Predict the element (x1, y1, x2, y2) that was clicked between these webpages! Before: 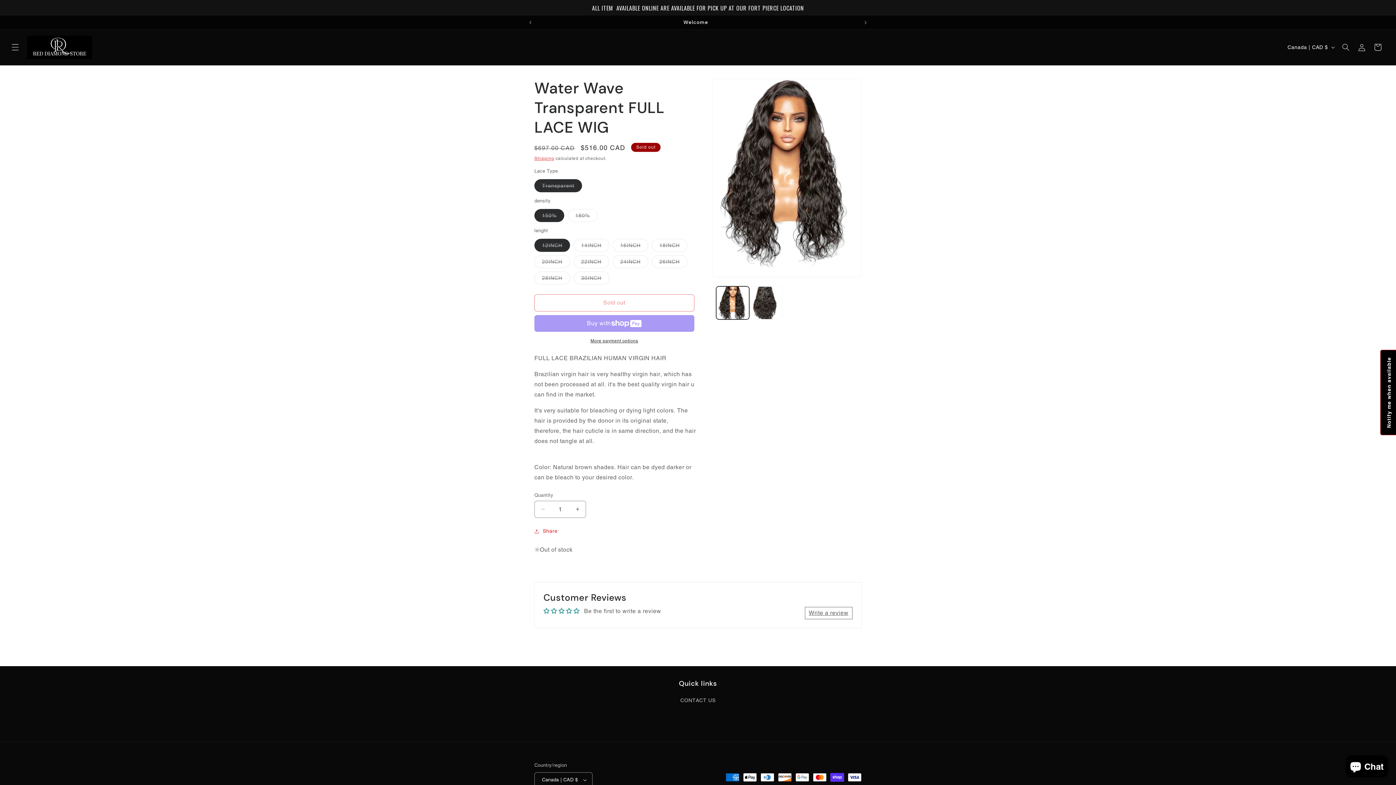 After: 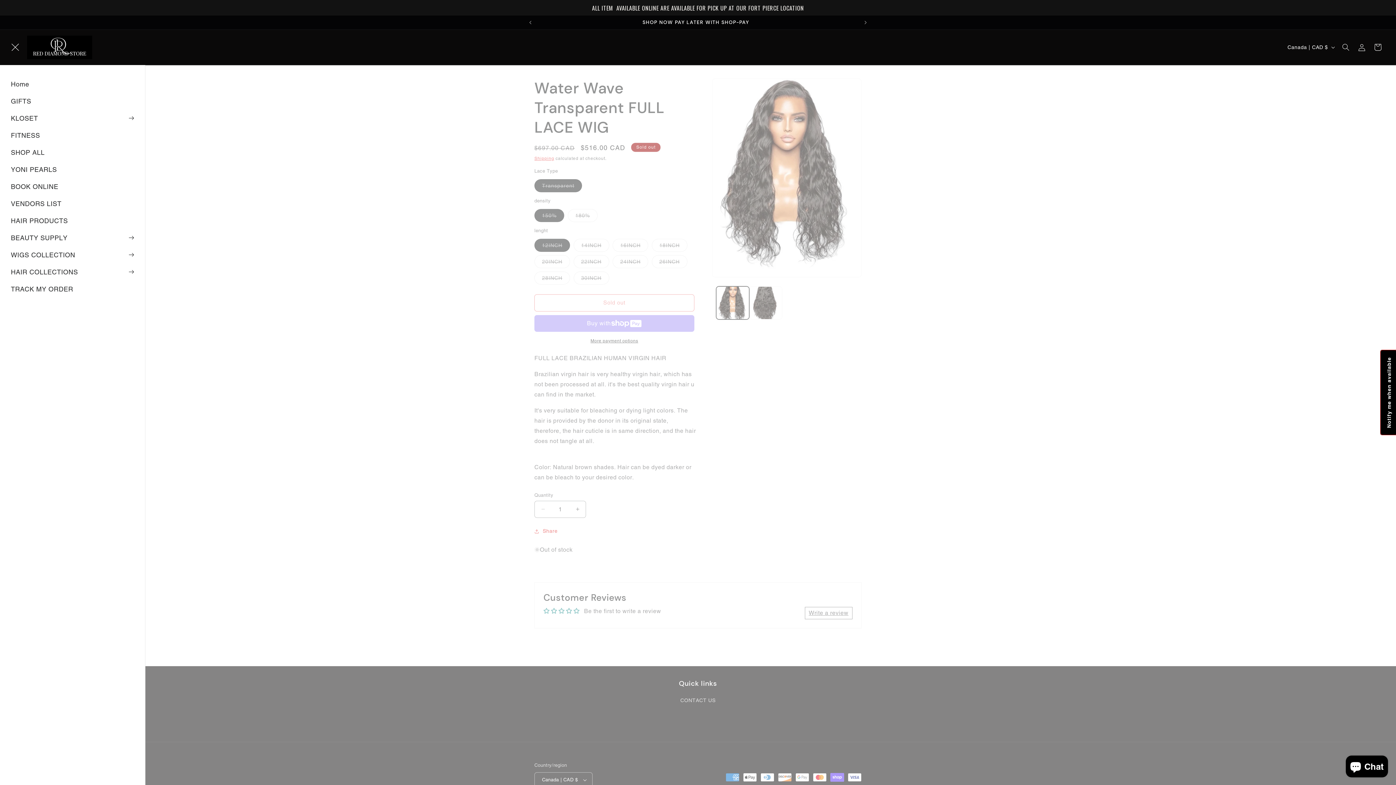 Action: bbox: (7, 39, 23, 55) label: Menu